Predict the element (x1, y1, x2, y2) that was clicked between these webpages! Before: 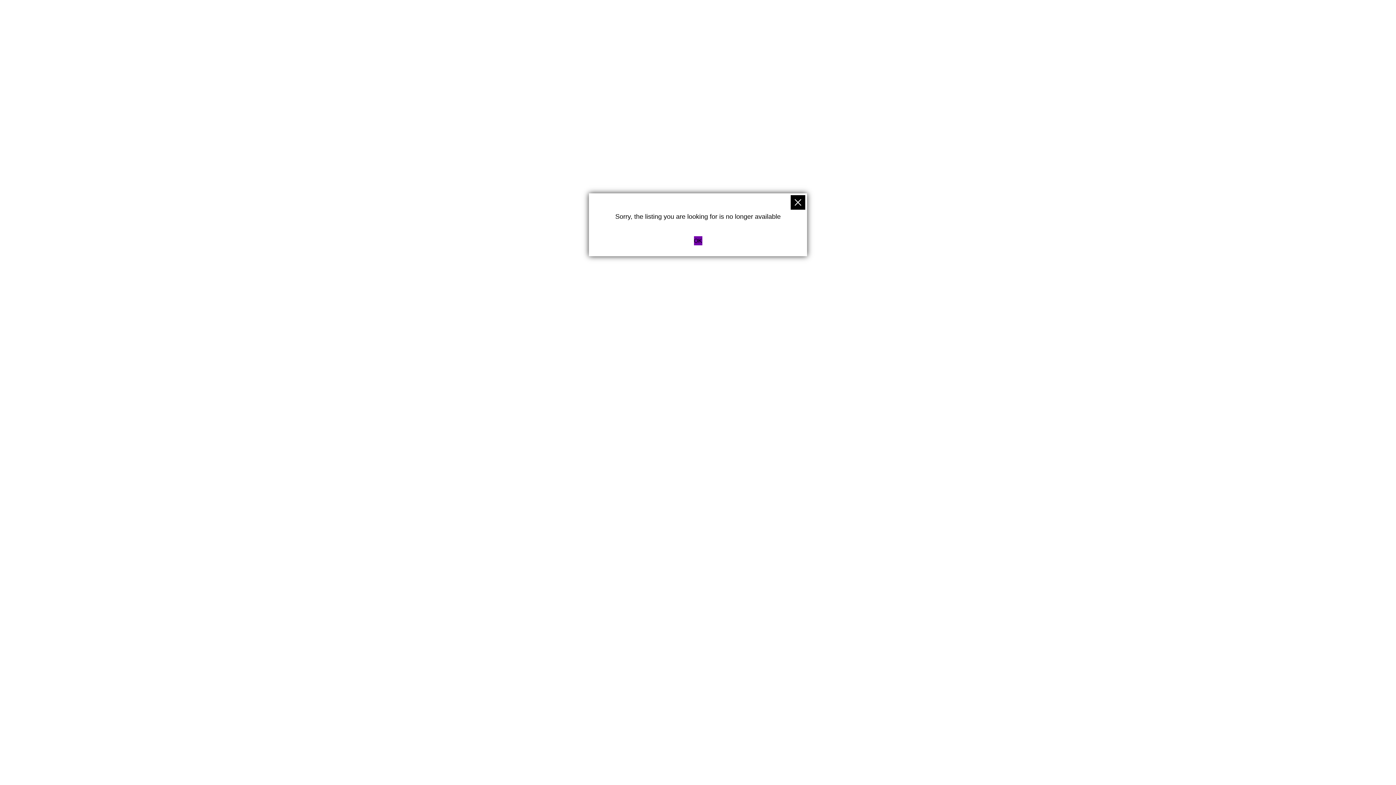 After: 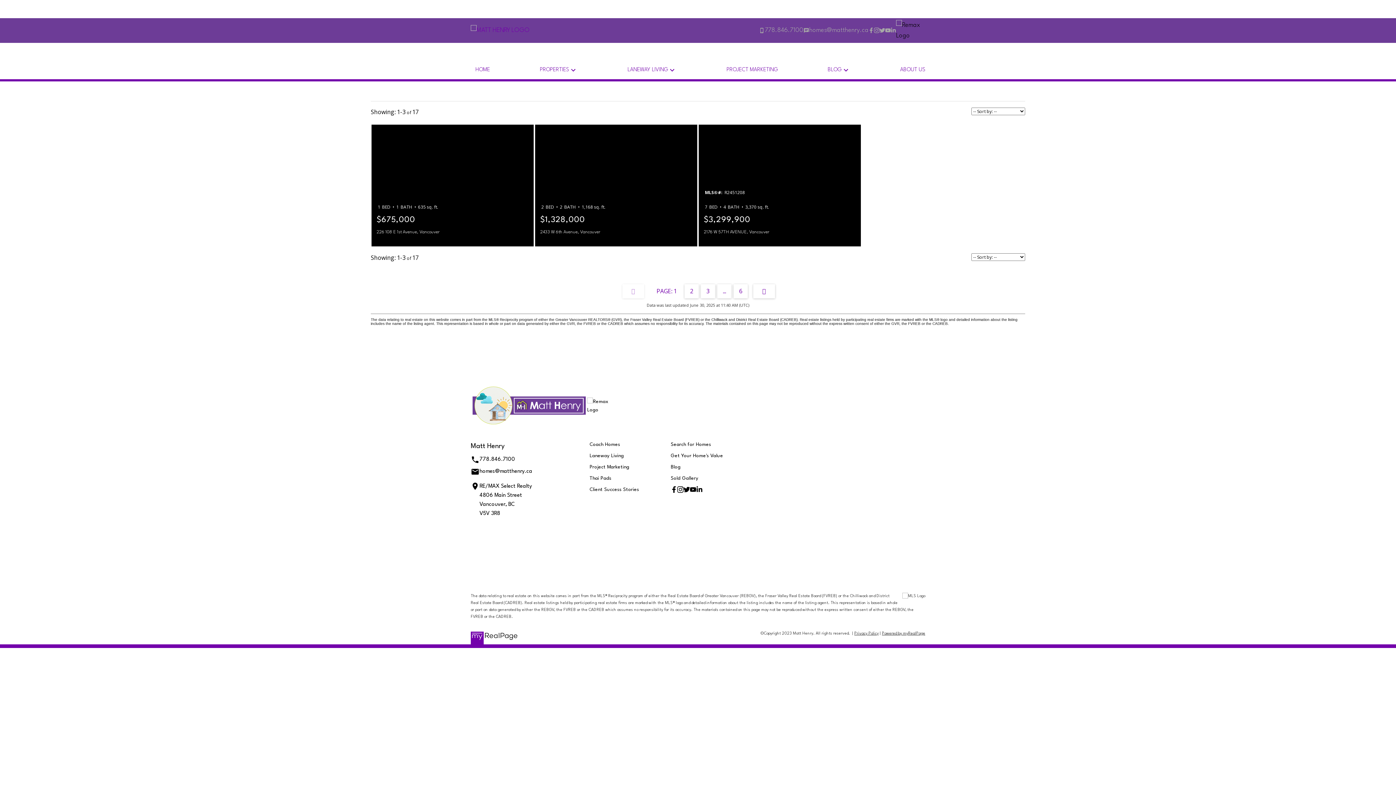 Action: bbox: (694, 236, 702, 245) label: OK